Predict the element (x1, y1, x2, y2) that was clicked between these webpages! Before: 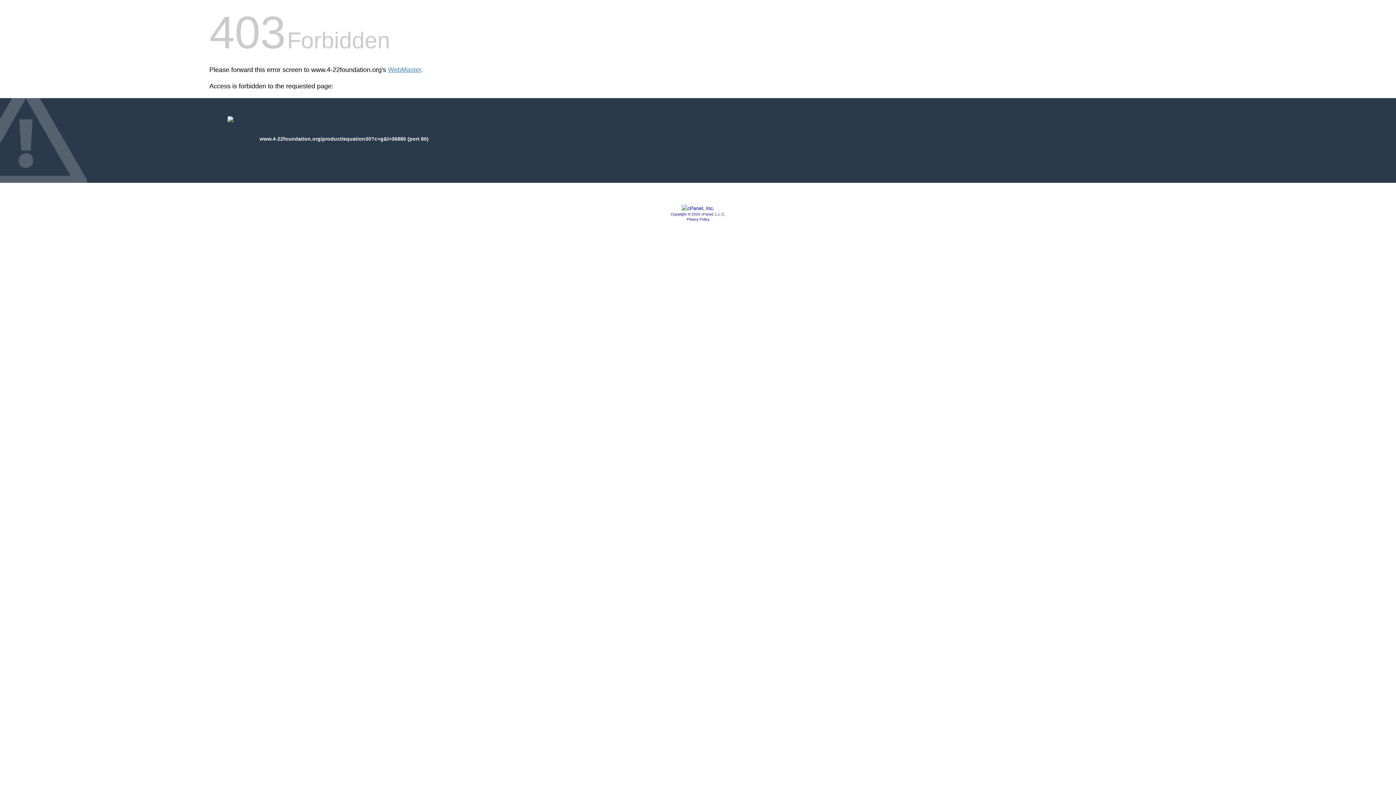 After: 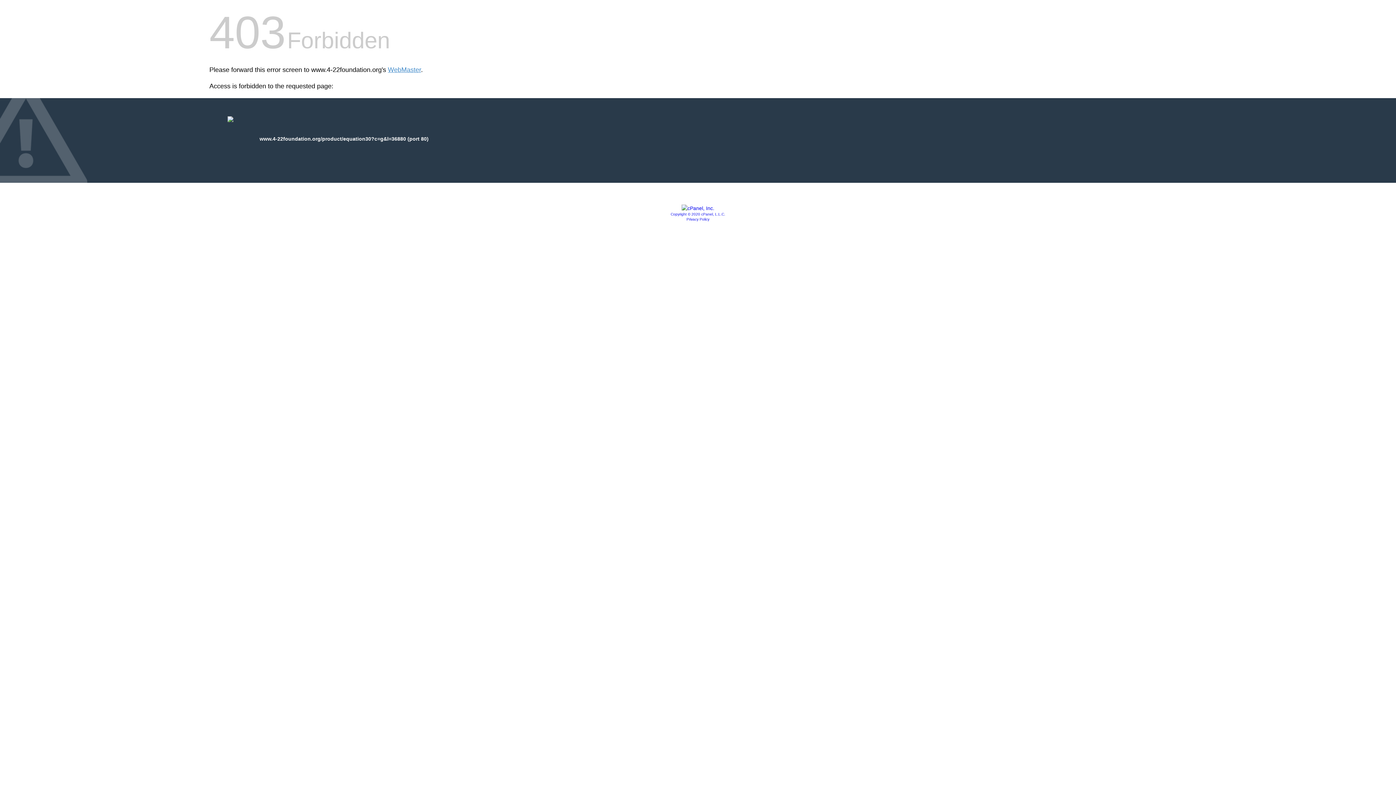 Action: bbox: (686, 217, 709, 221) label: Privacy Policy